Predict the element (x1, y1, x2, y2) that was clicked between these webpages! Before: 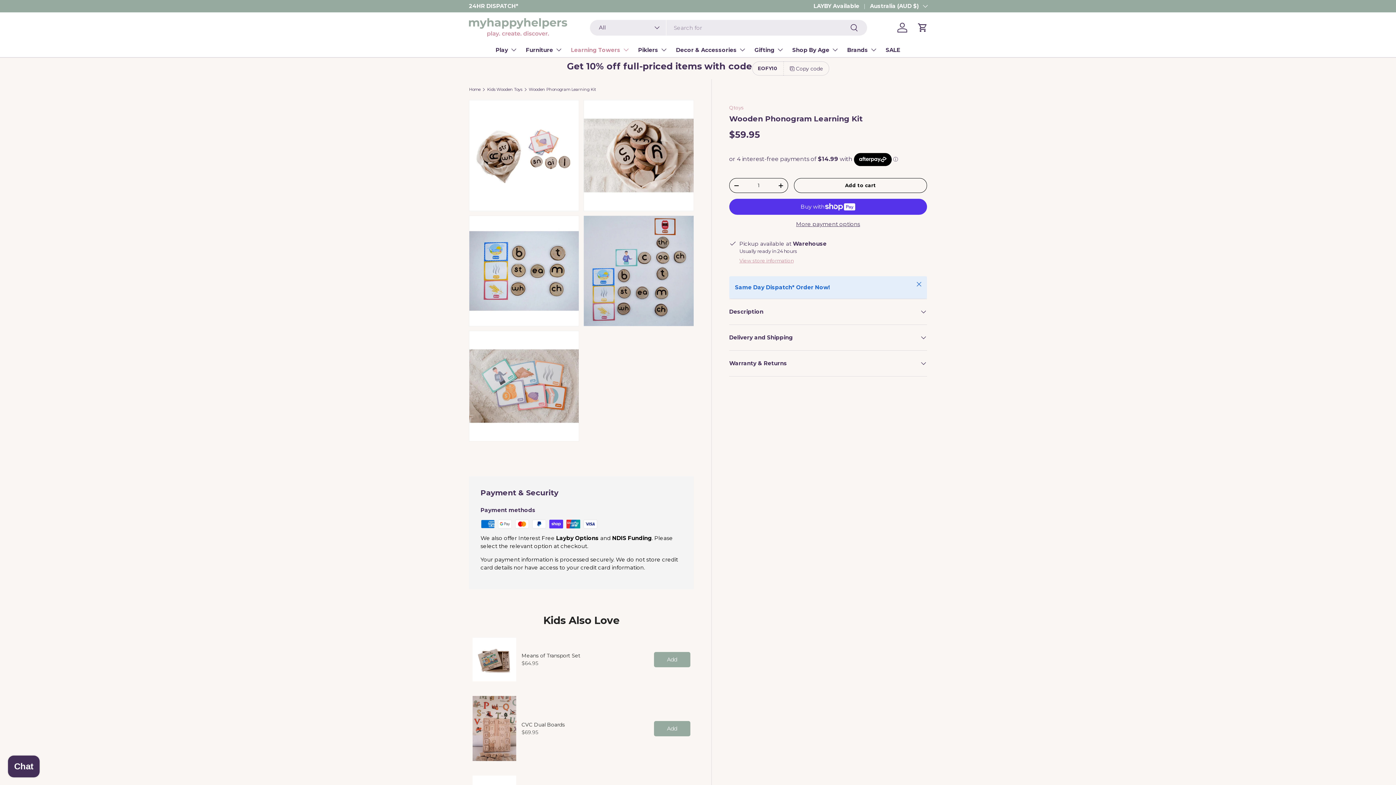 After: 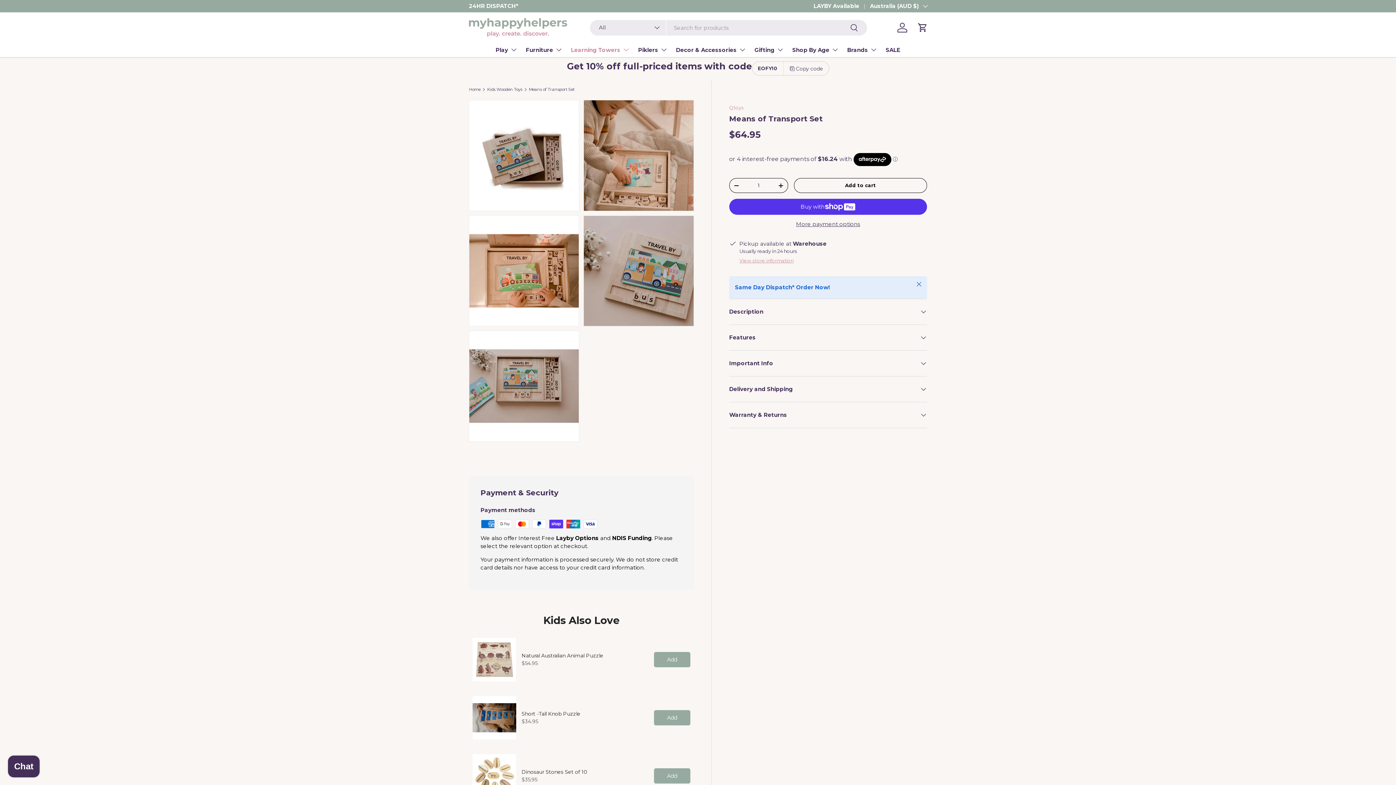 Action: bbox: (521, 652, 580, 660) label: View Means of Transport Set